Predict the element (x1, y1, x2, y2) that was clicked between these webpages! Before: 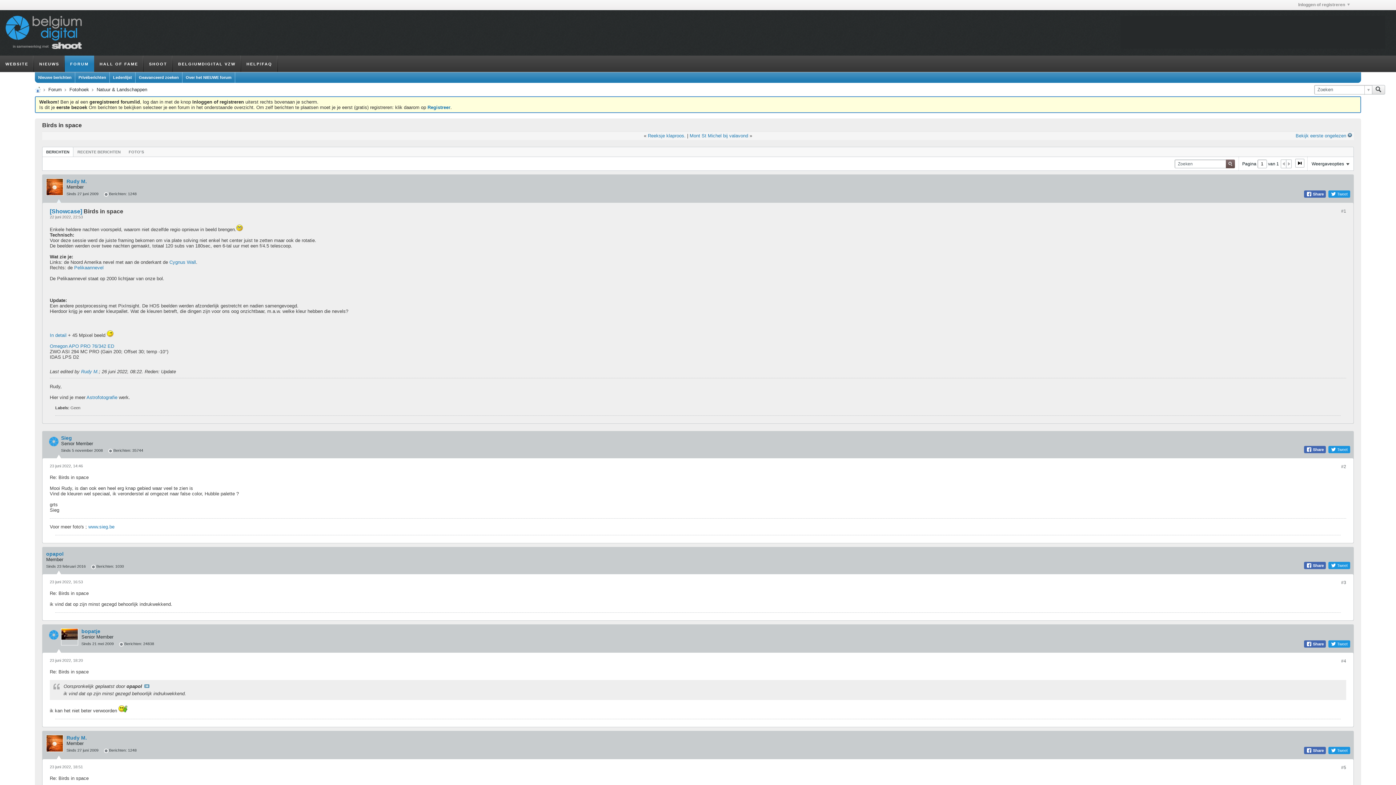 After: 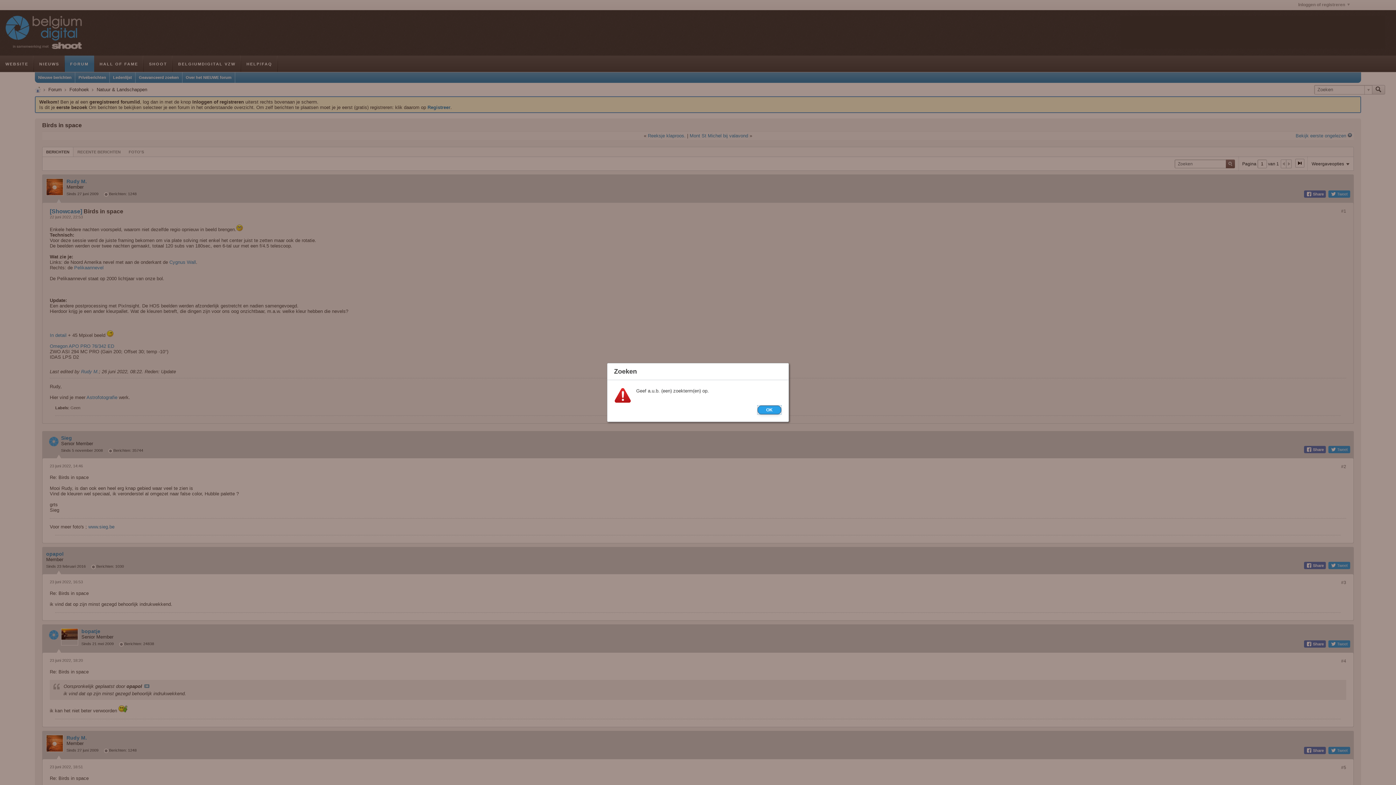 Action: bbox: (1372, 85, 1385, 94)